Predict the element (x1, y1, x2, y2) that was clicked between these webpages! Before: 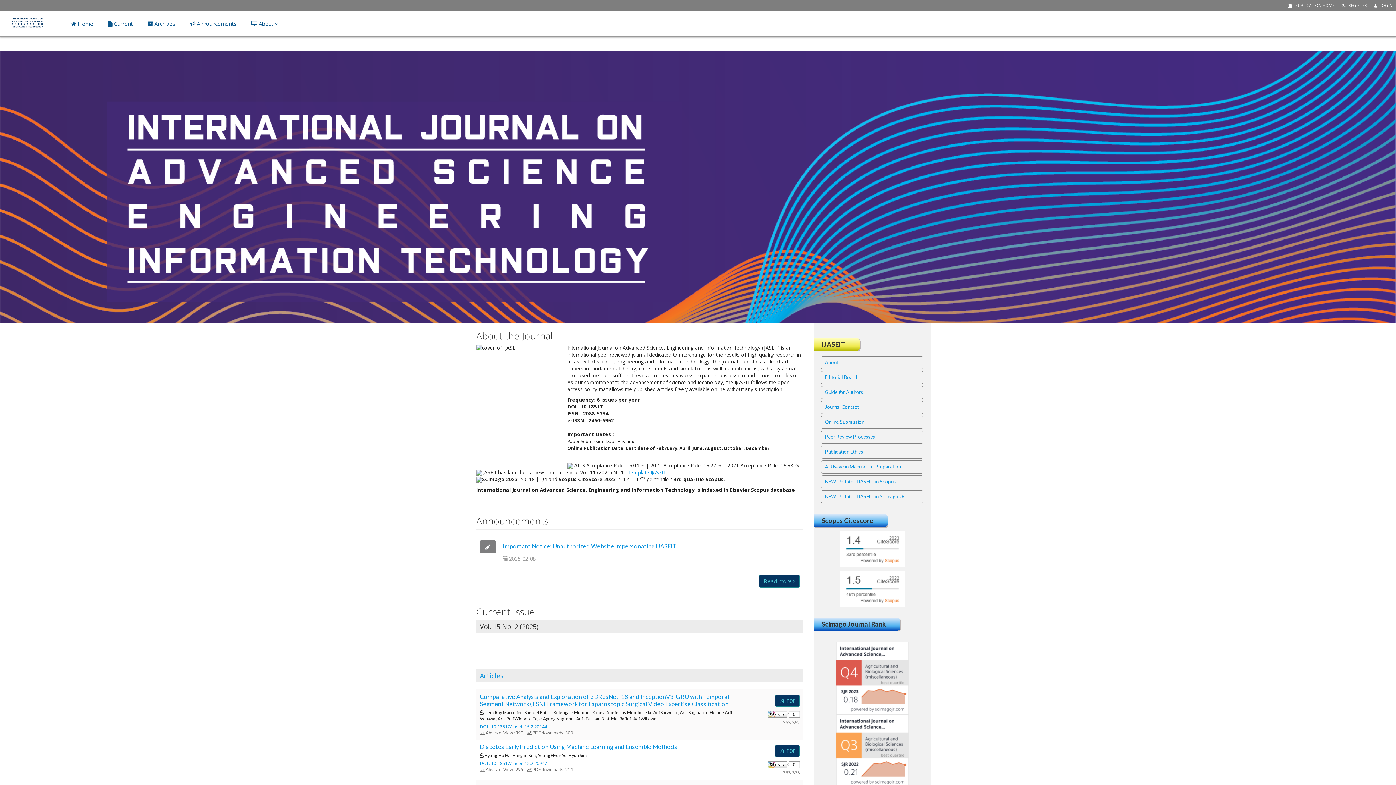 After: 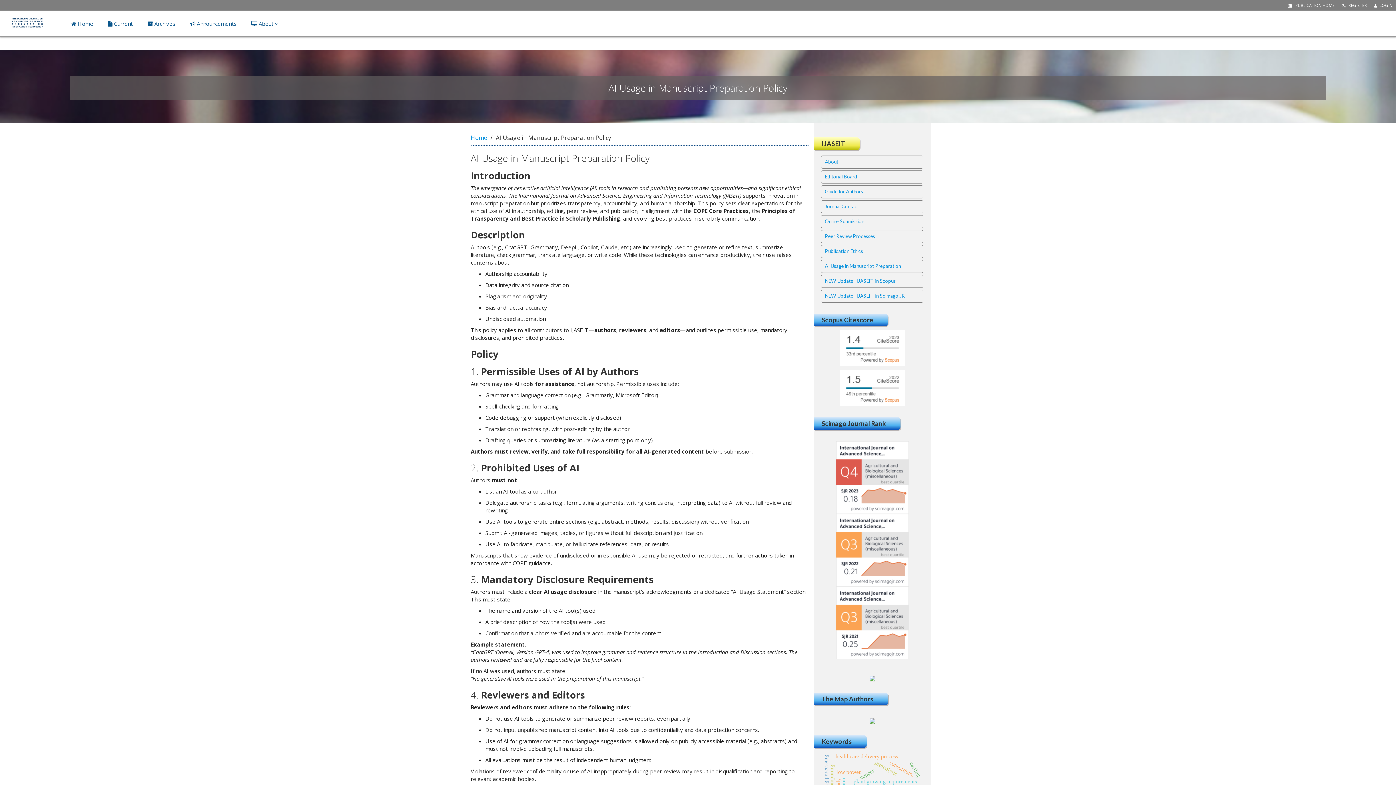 Action: label: AI Usage in Manuscript Preparation bbox: (823, 461, 923, 472)